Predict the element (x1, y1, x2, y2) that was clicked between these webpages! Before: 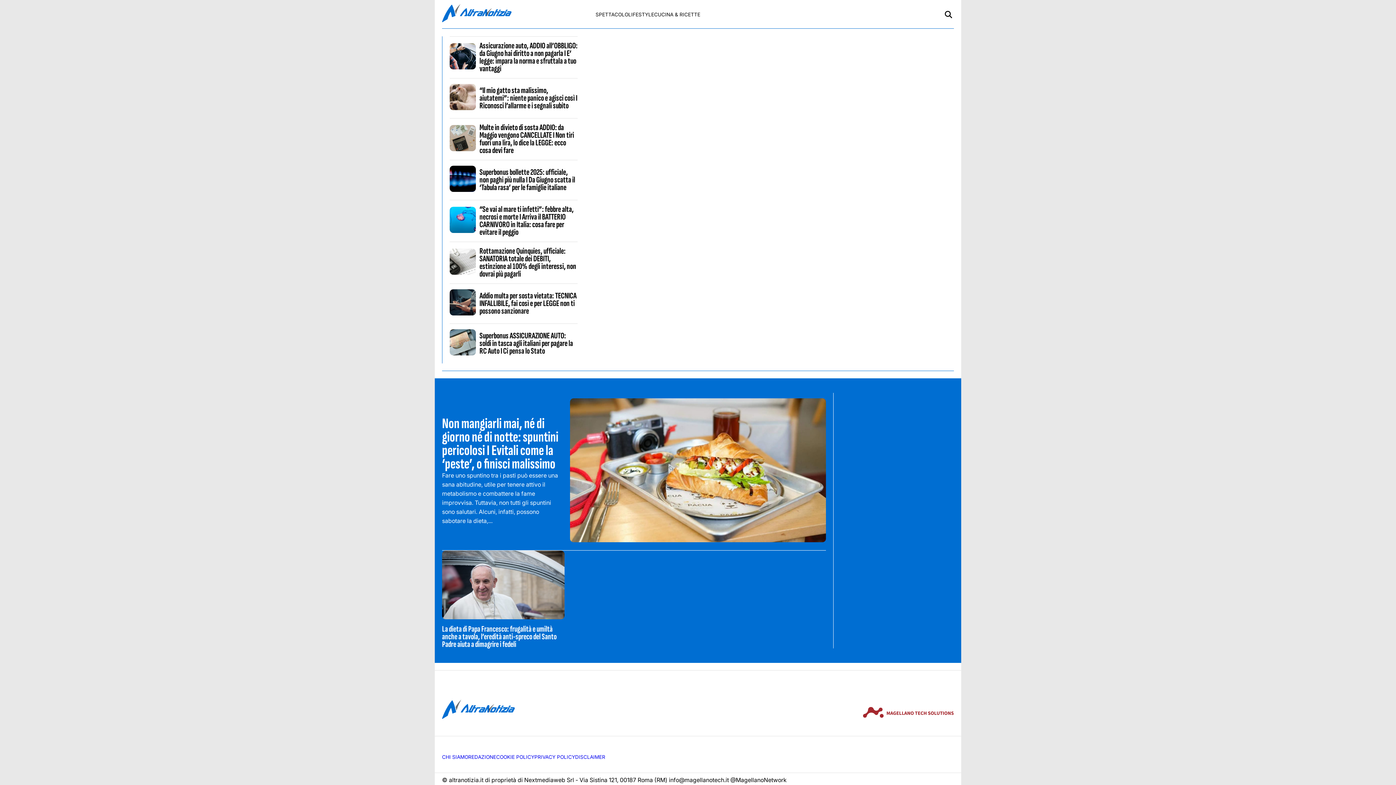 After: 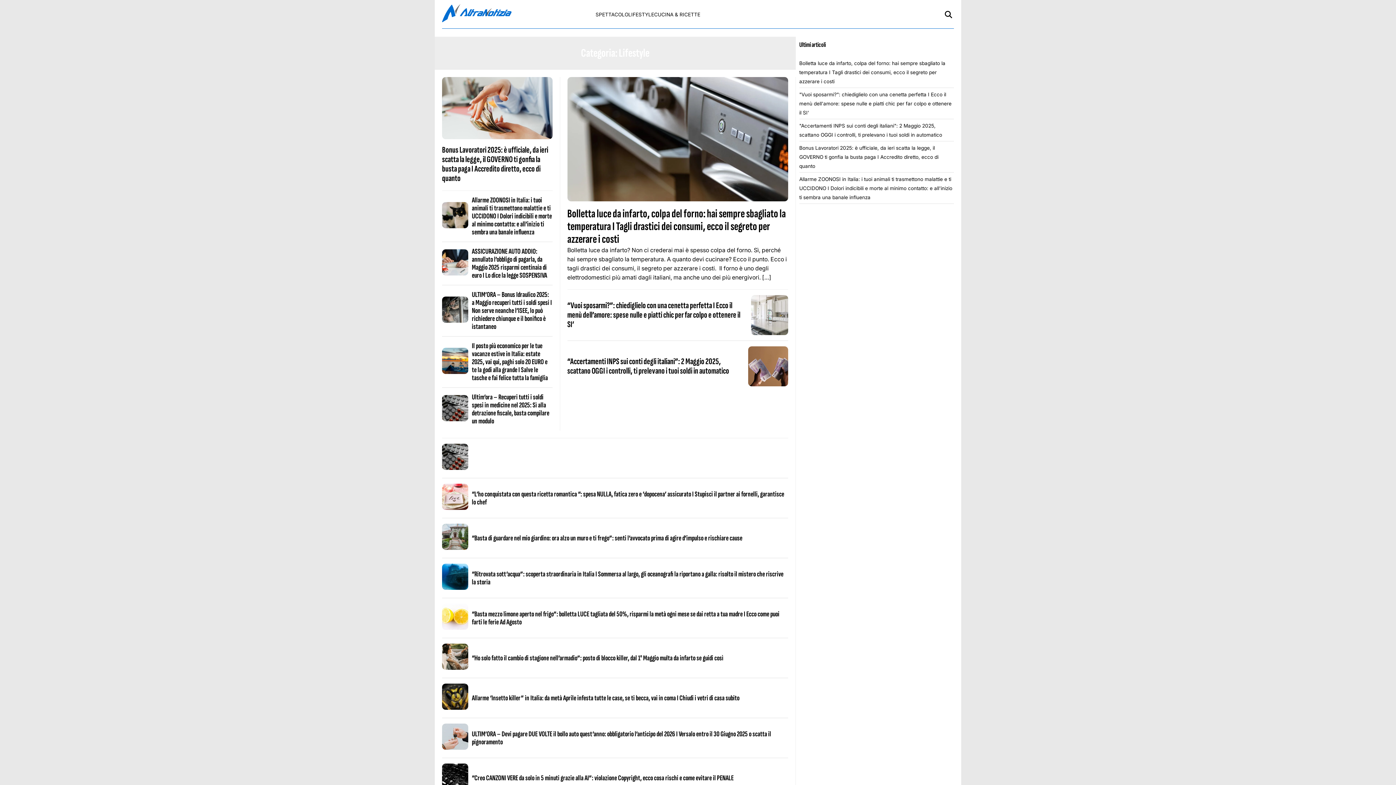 Action: label: LIFESTYLE bbox: (628, 11, 654, 17)